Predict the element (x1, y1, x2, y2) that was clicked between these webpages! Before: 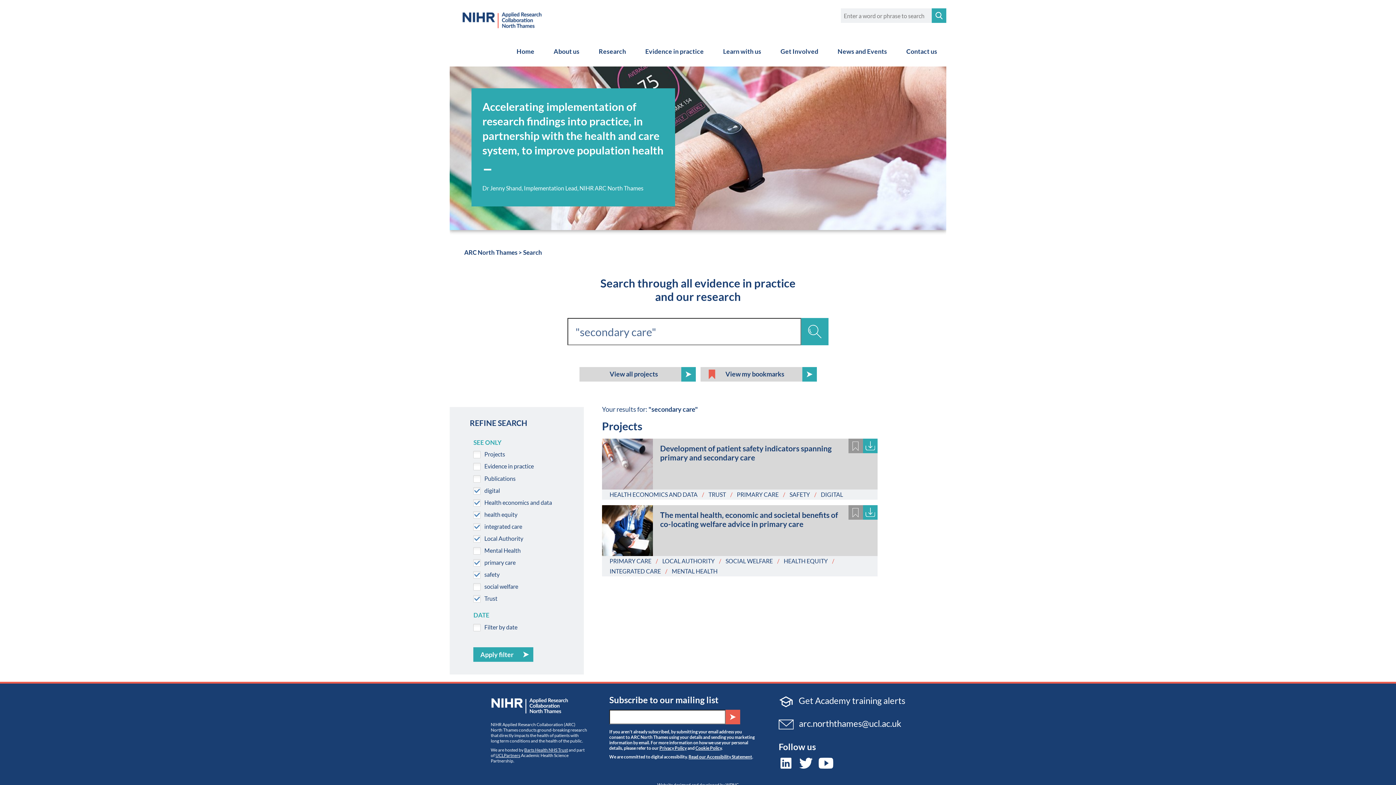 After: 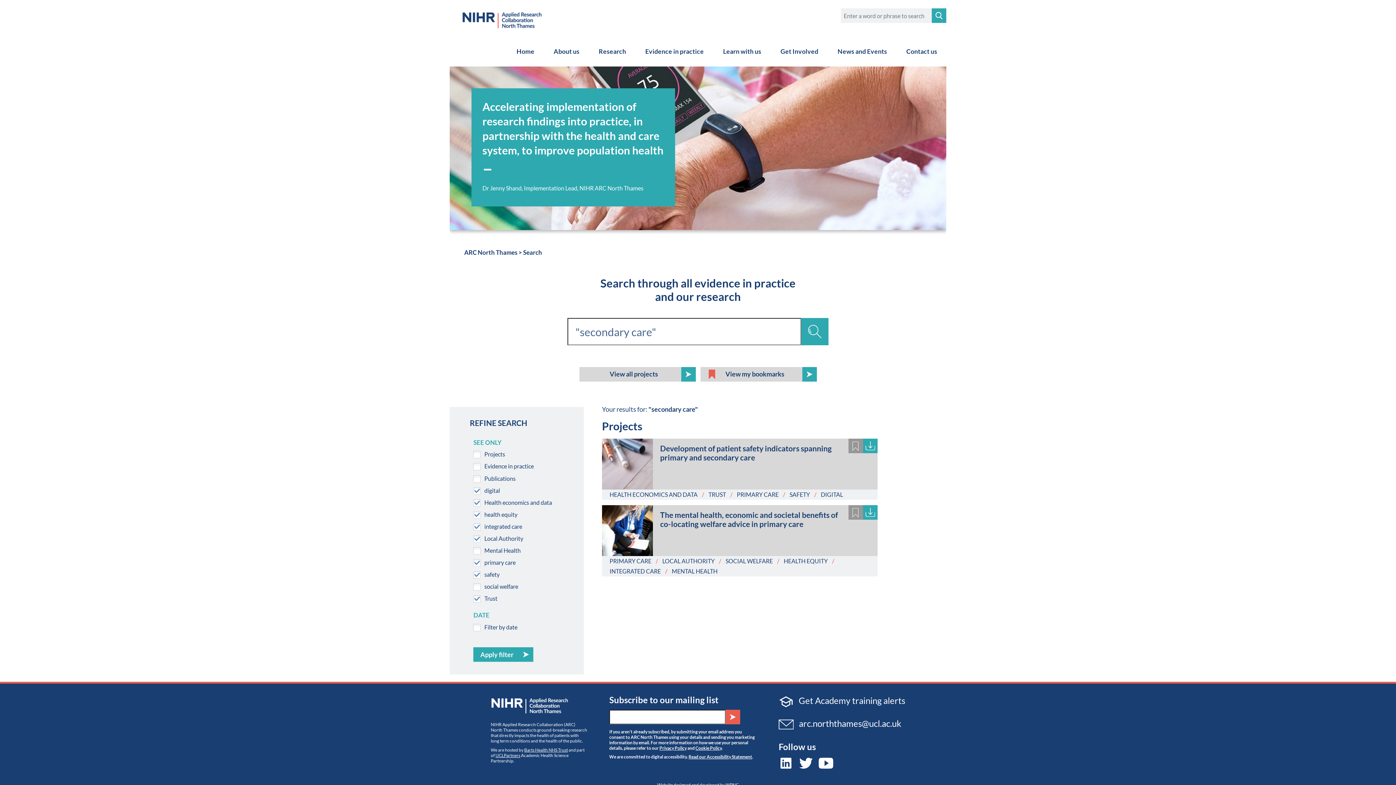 Action: bbox: (818, 757, 837, 767)